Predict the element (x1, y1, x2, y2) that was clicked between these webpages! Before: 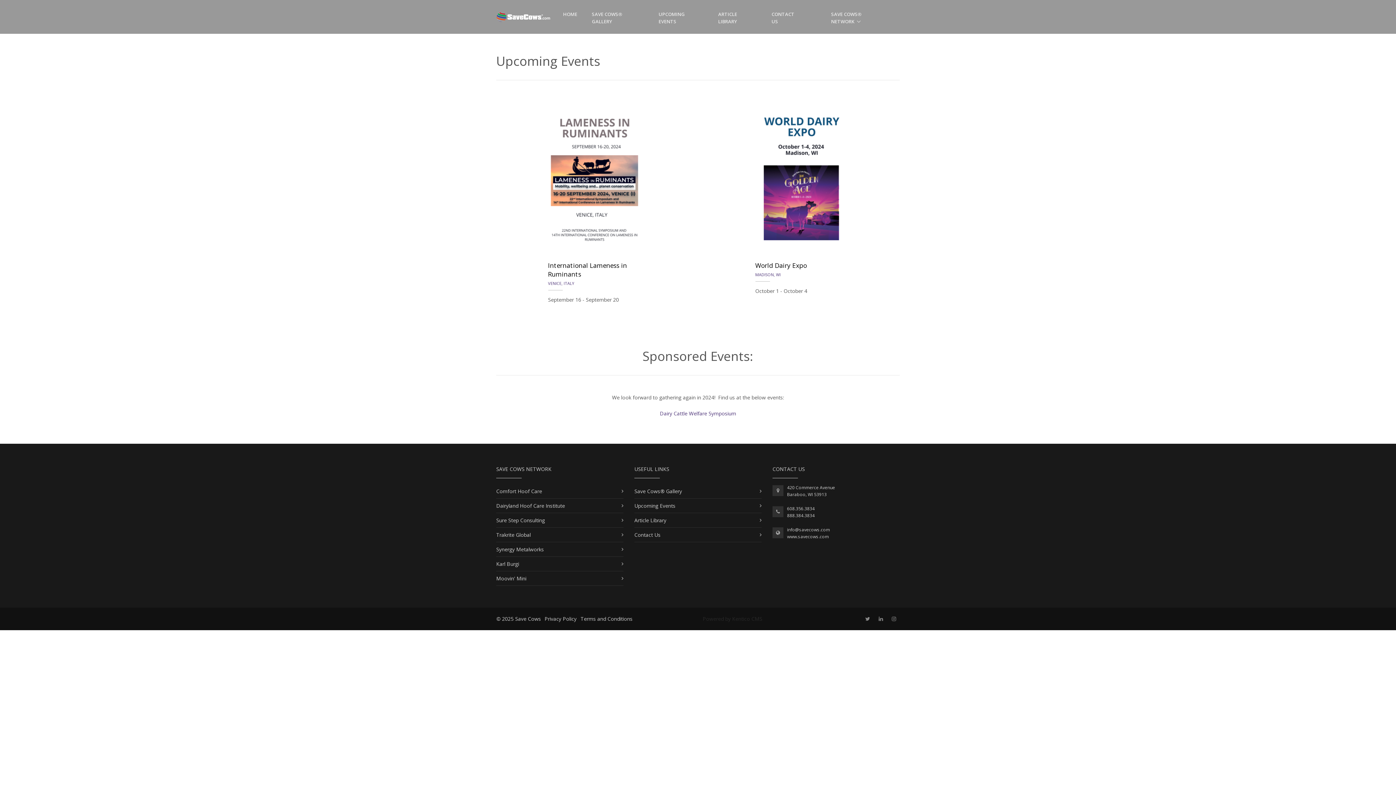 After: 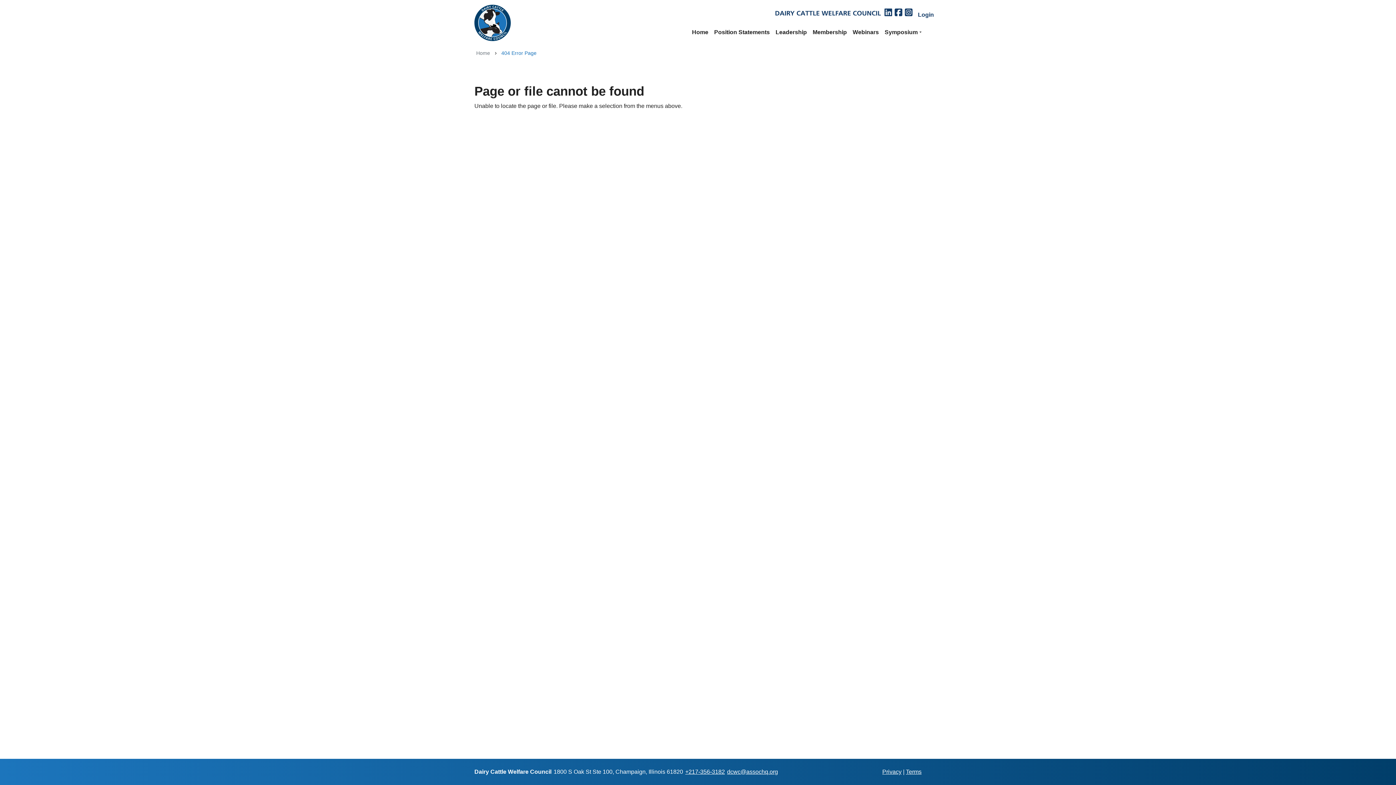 Action: bbox: (660, 410, 736, 417) label: Dairy Cattle Welfare Symposium